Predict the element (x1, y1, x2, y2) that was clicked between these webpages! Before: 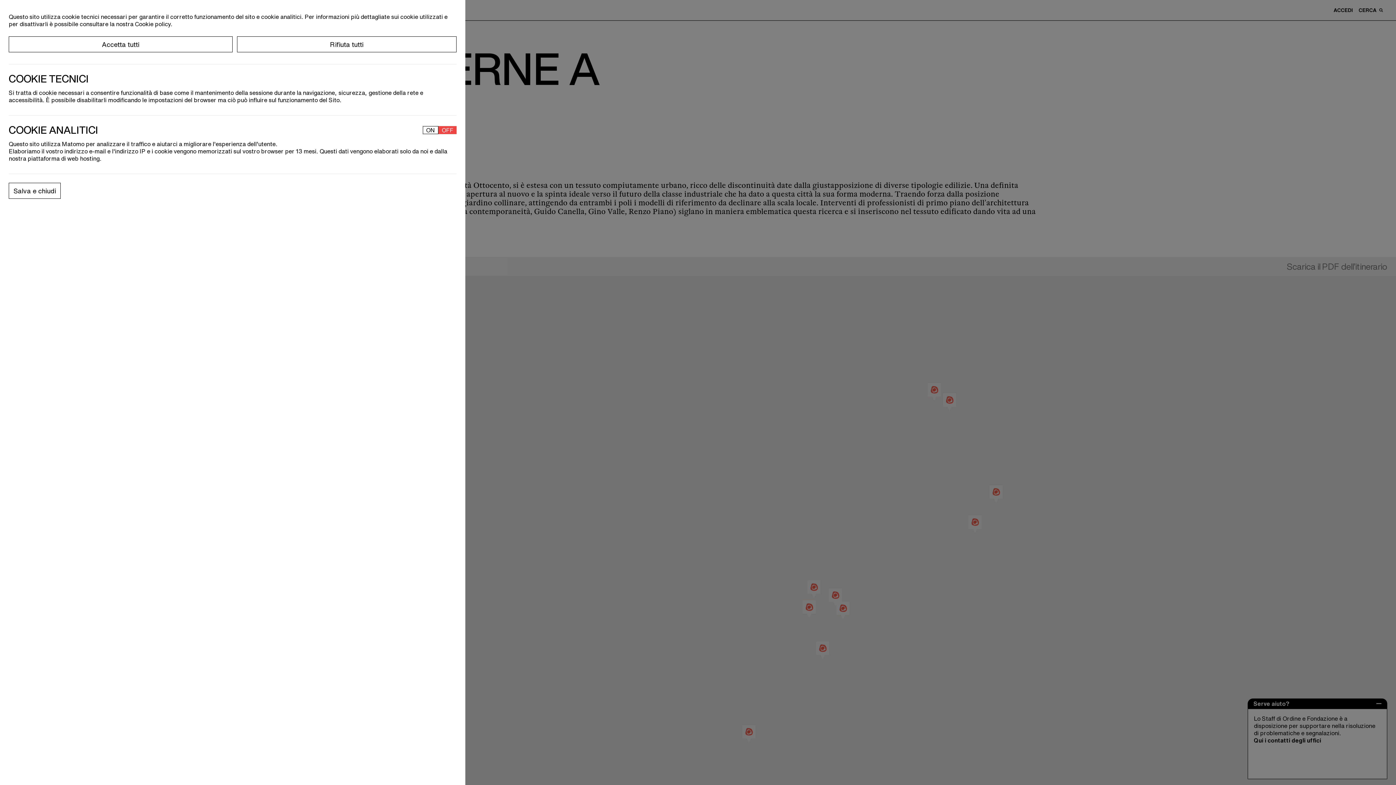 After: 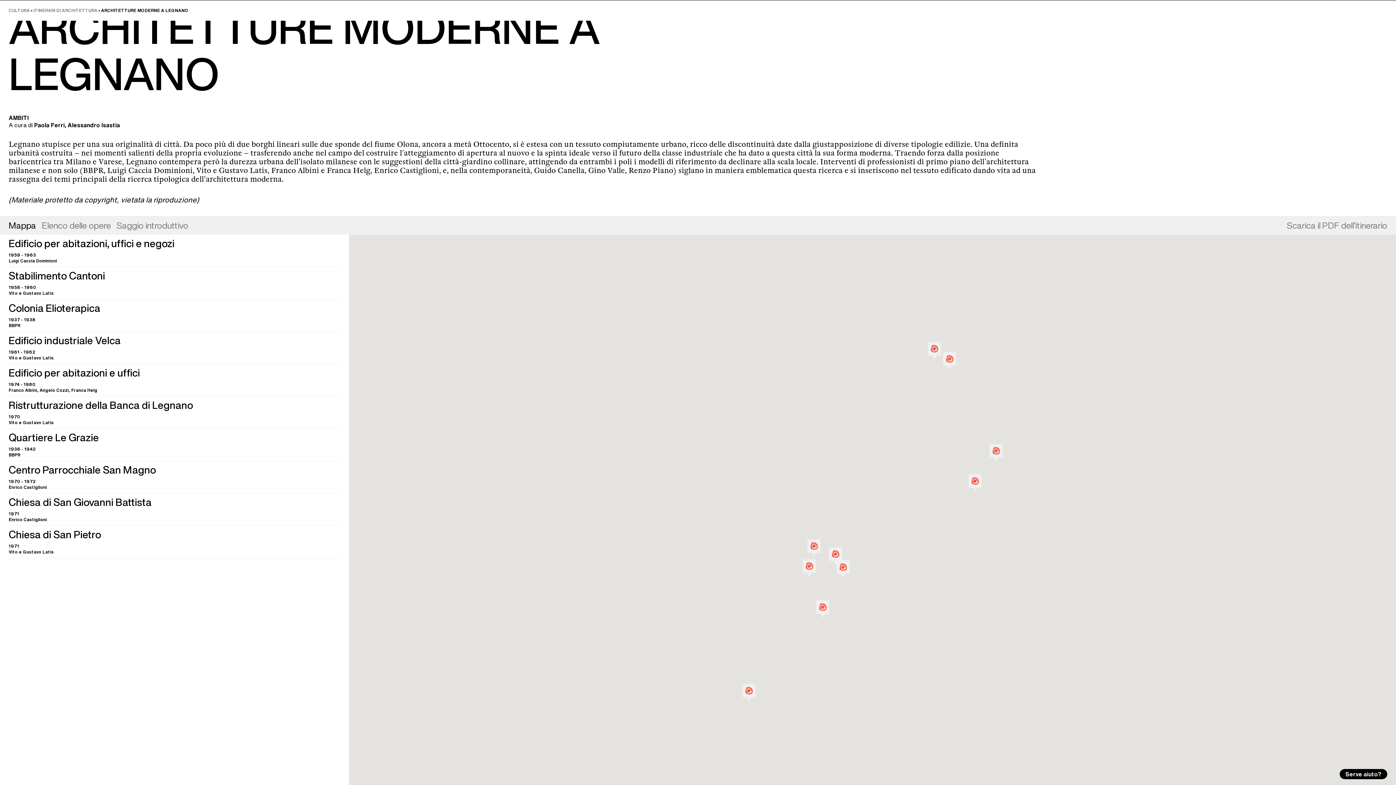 Action: bbox: (236, 36, 456, 52) label: Rifiuta tutti